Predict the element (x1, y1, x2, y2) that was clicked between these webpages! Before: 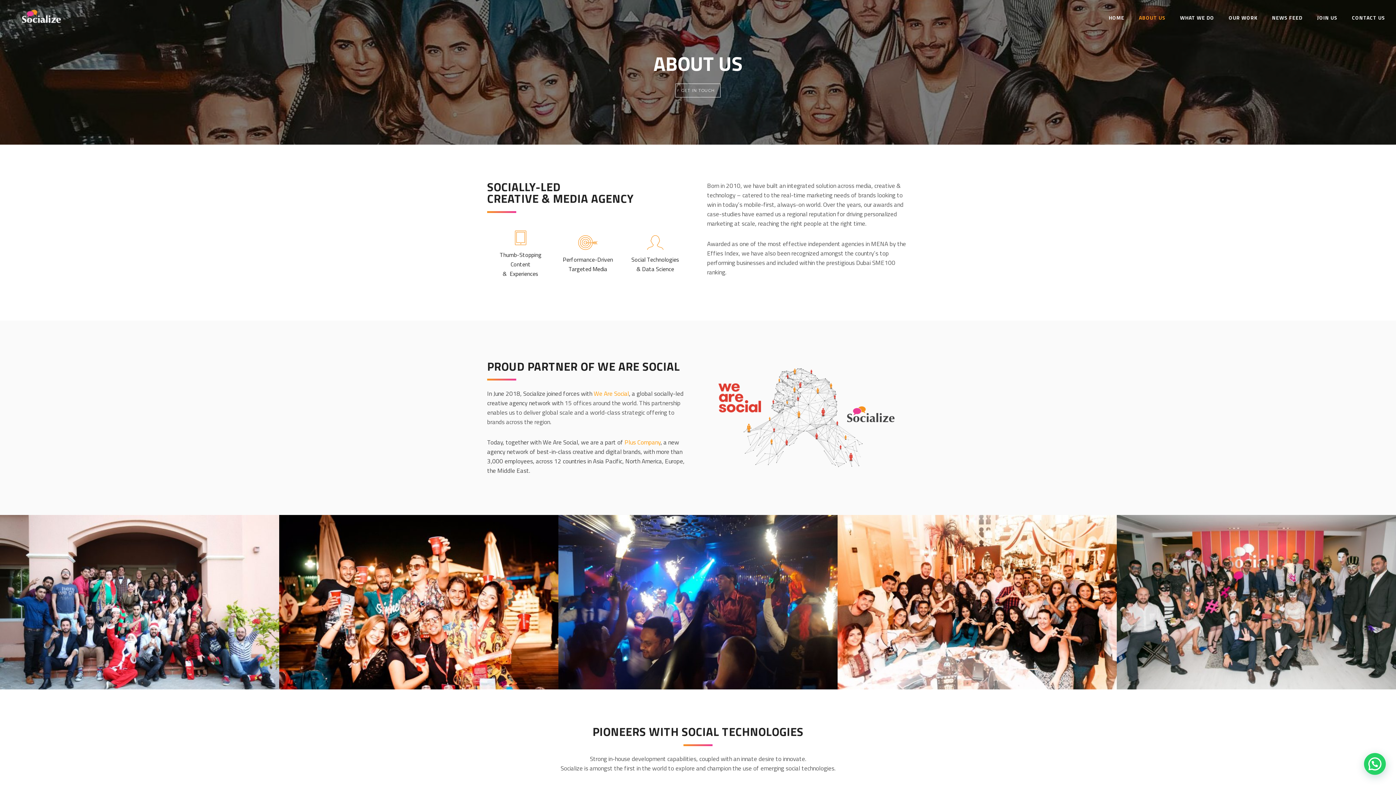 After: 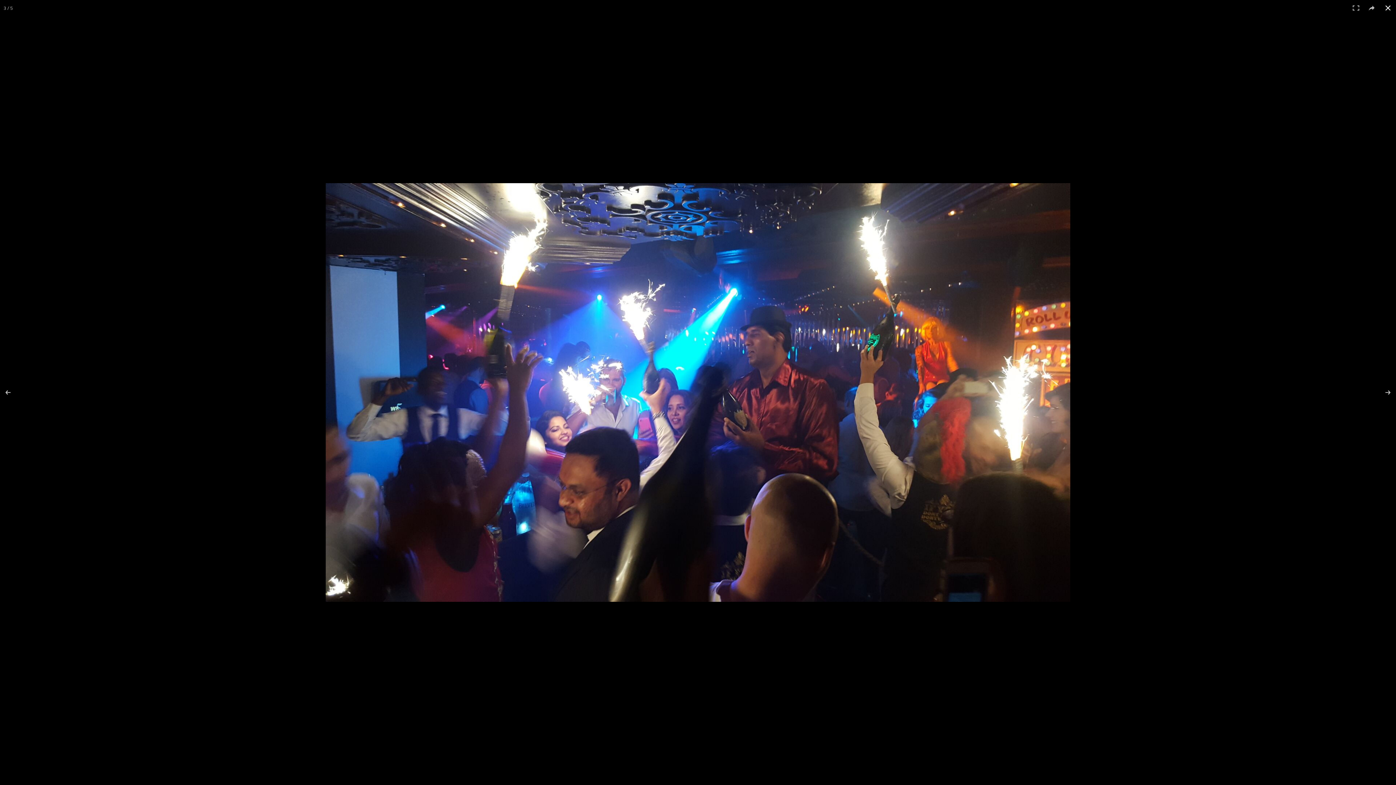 Action: bbox: (558, 515, 837, 689)